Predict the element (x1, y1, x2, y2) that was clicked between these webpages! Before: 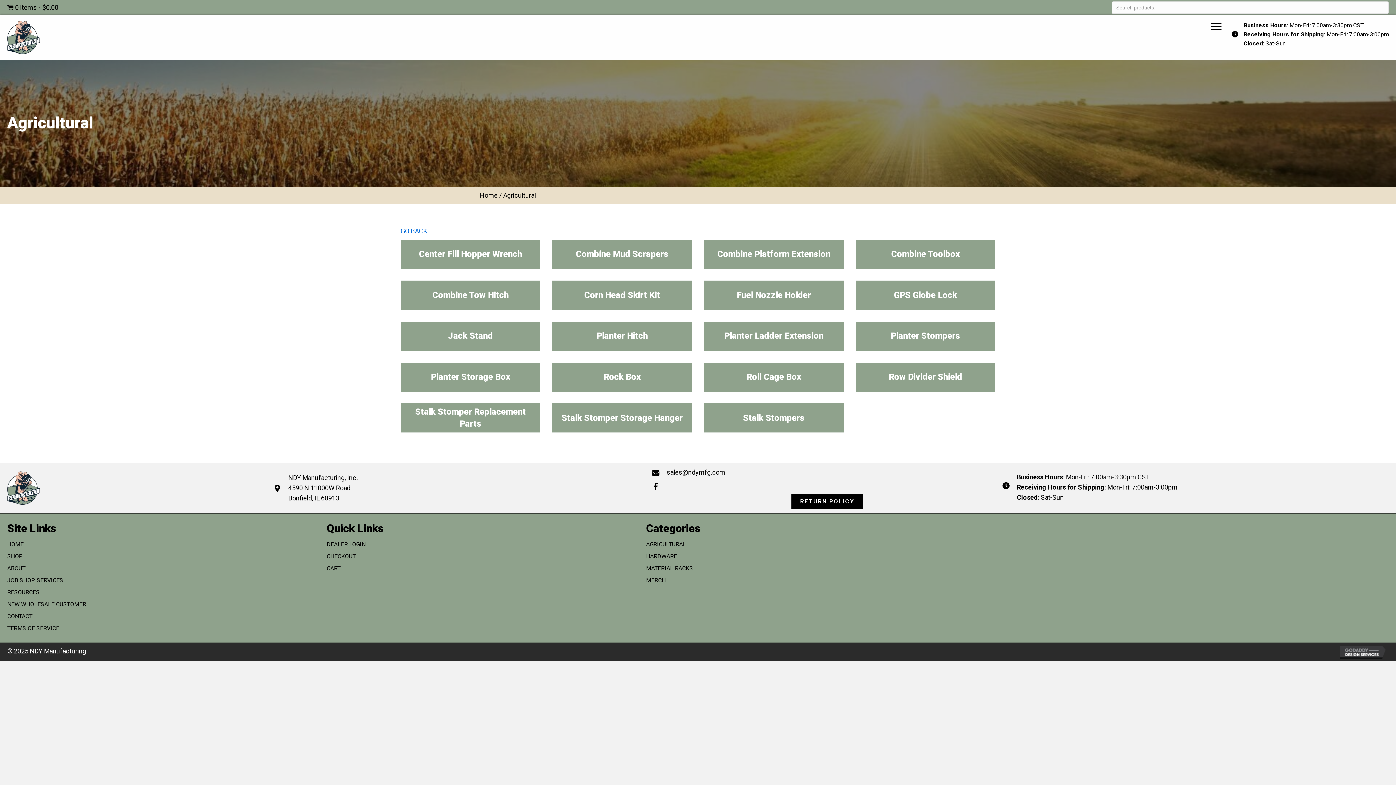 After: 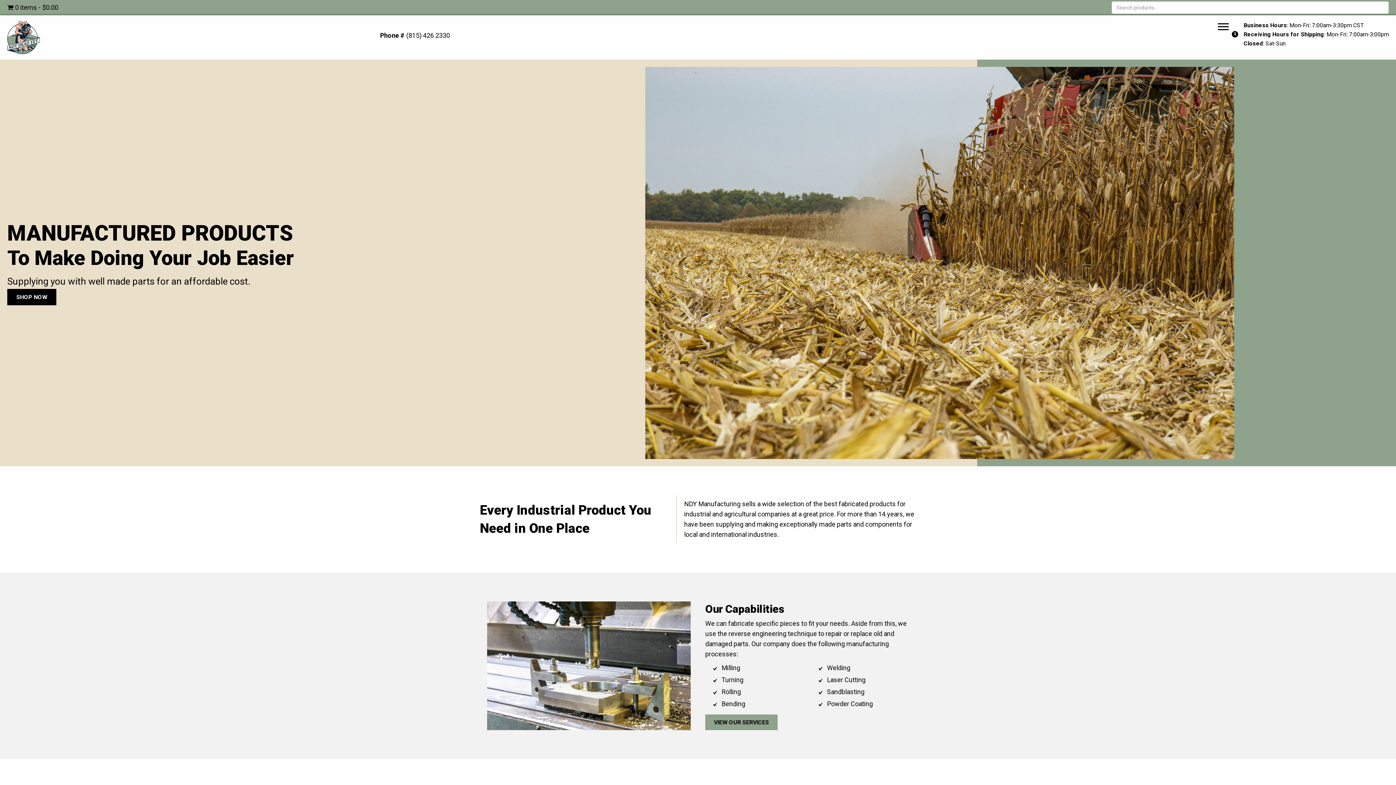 Action: bbox: (7, 540, 23, 551) label: HOME